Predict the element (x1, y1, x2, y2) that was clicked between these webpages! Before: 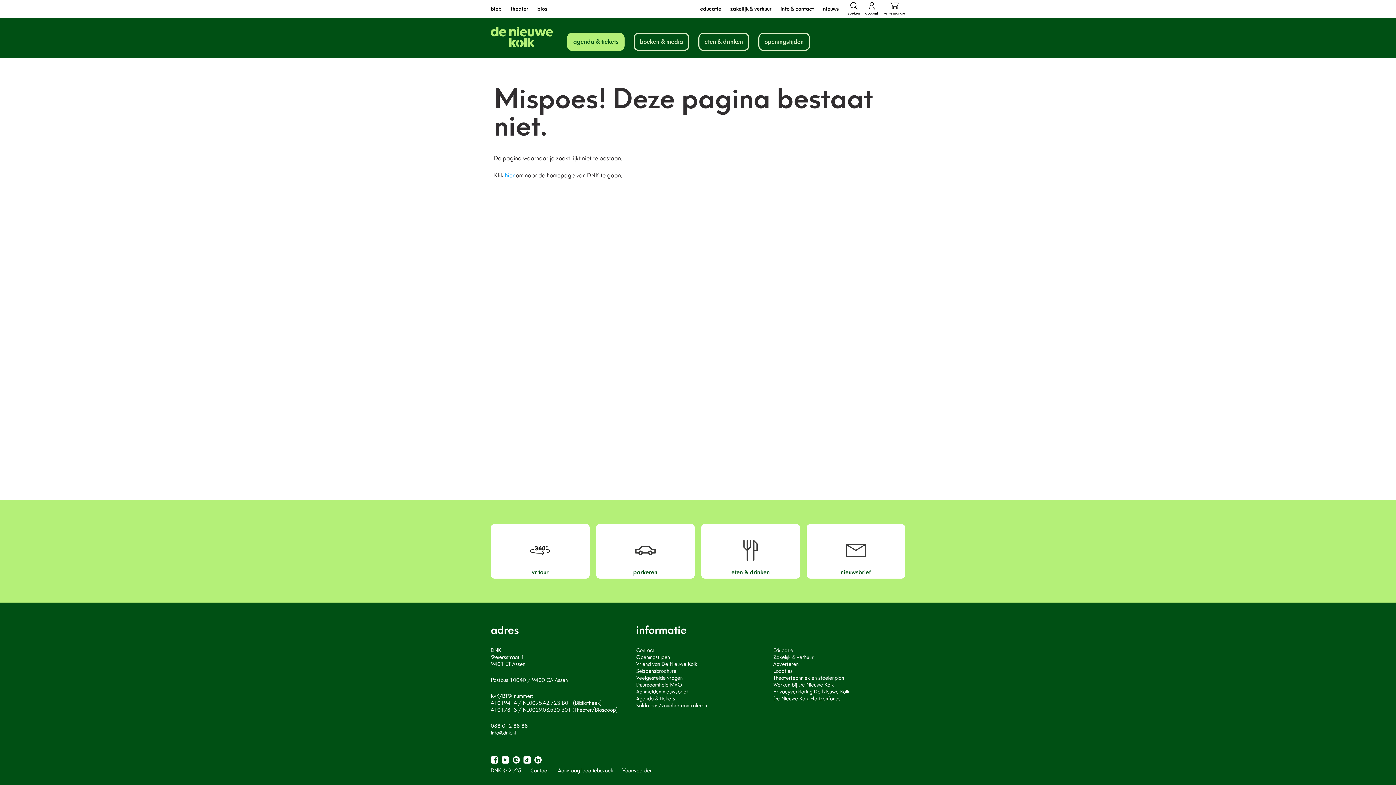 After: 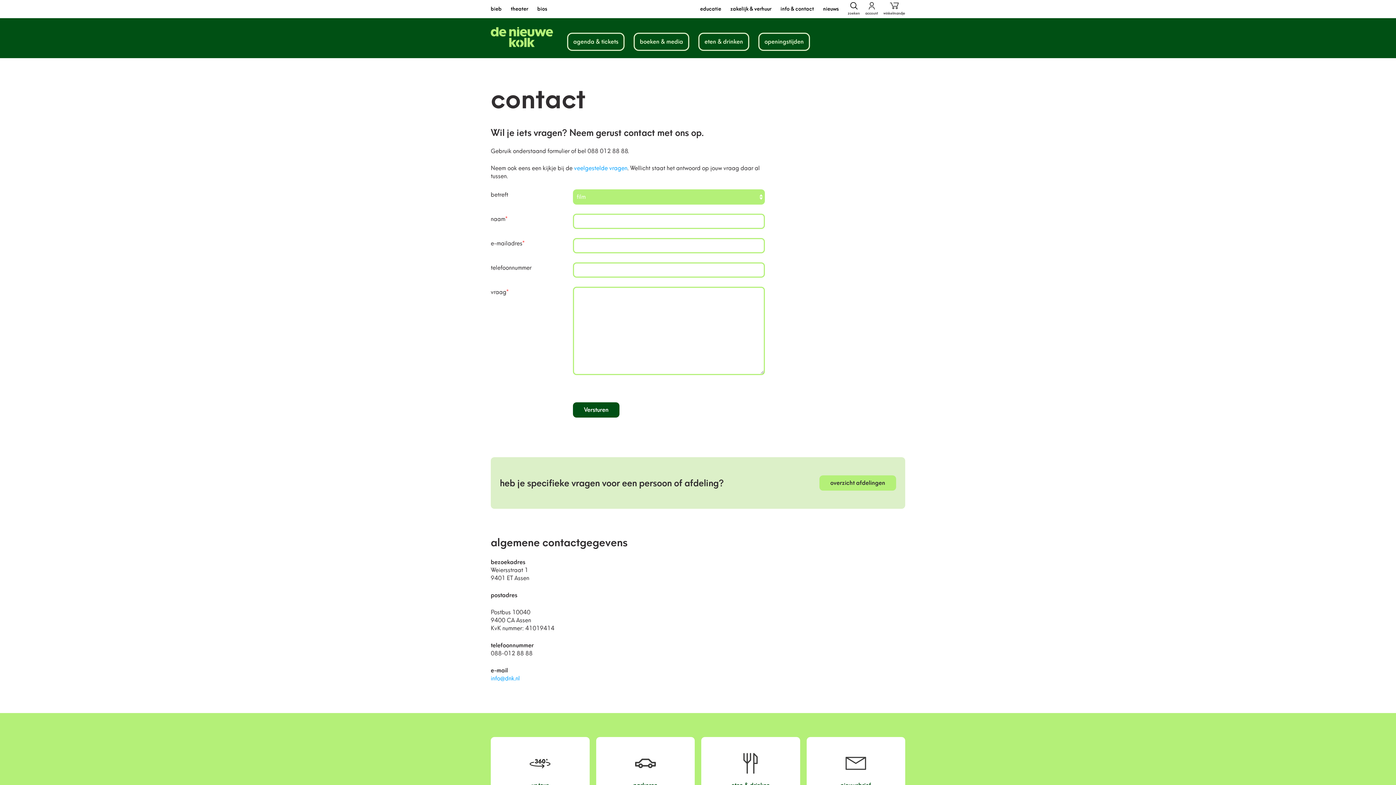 Action: label: Contact bbox: (636, 647, 654, 653)